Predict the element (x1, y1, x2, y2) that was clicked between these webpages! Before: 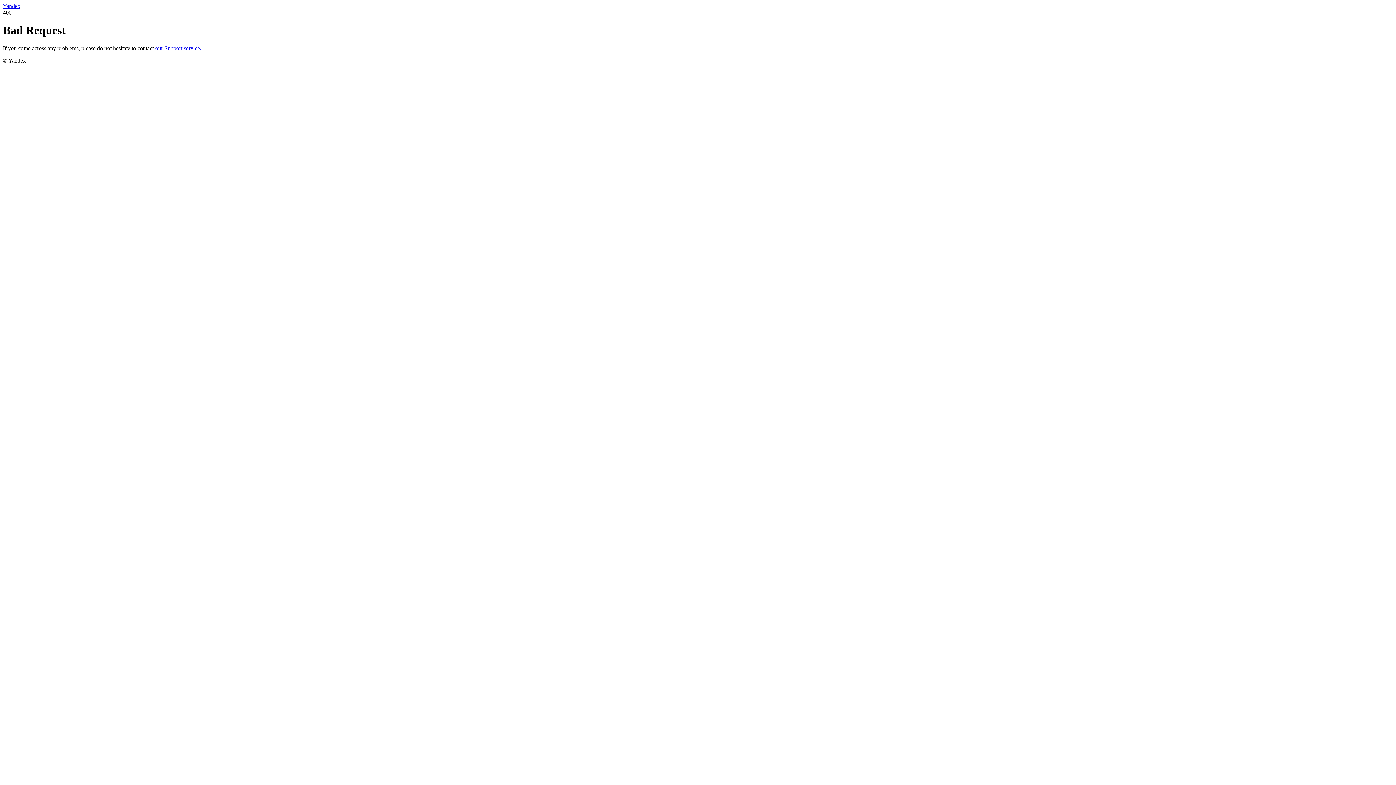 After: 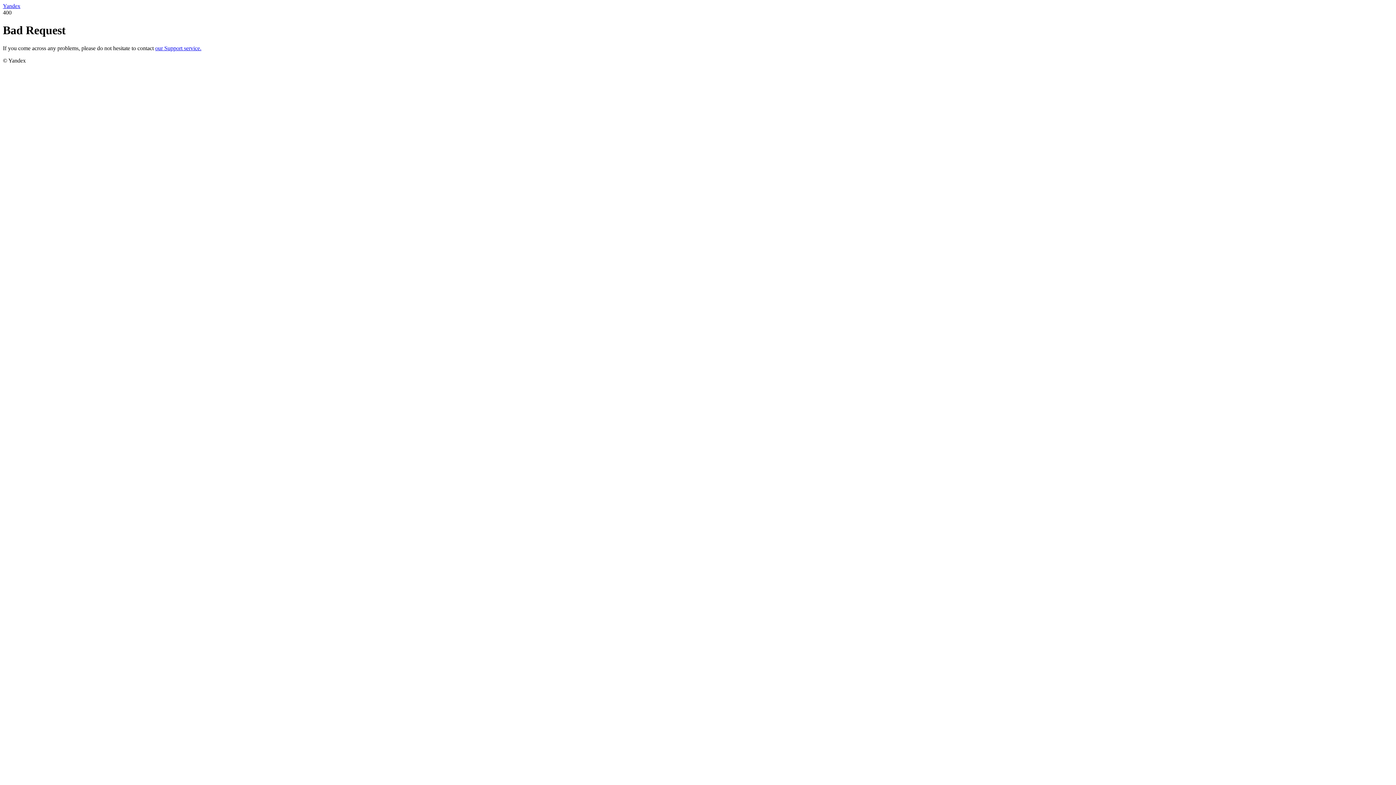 Action: bbox: (155, 45, 201, 51) label: our Support service.